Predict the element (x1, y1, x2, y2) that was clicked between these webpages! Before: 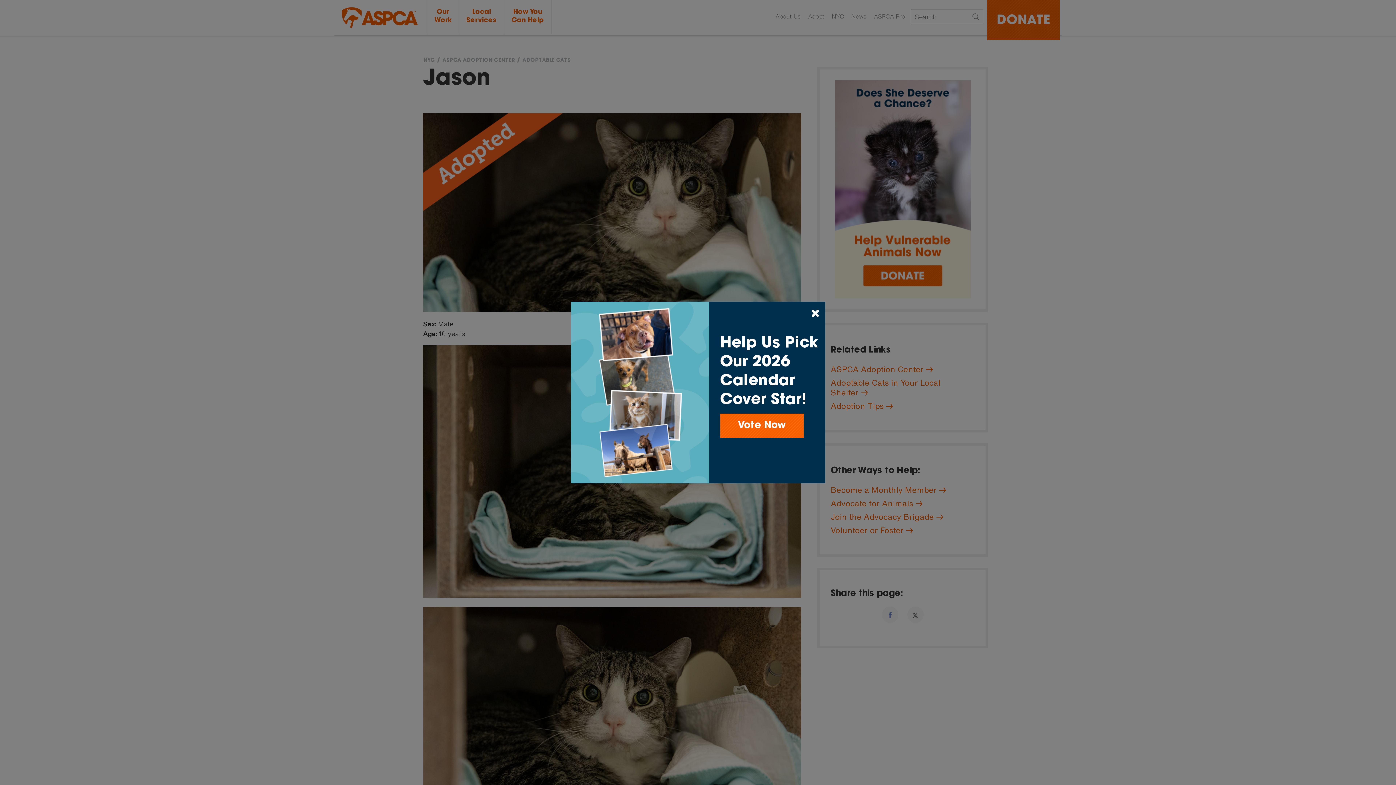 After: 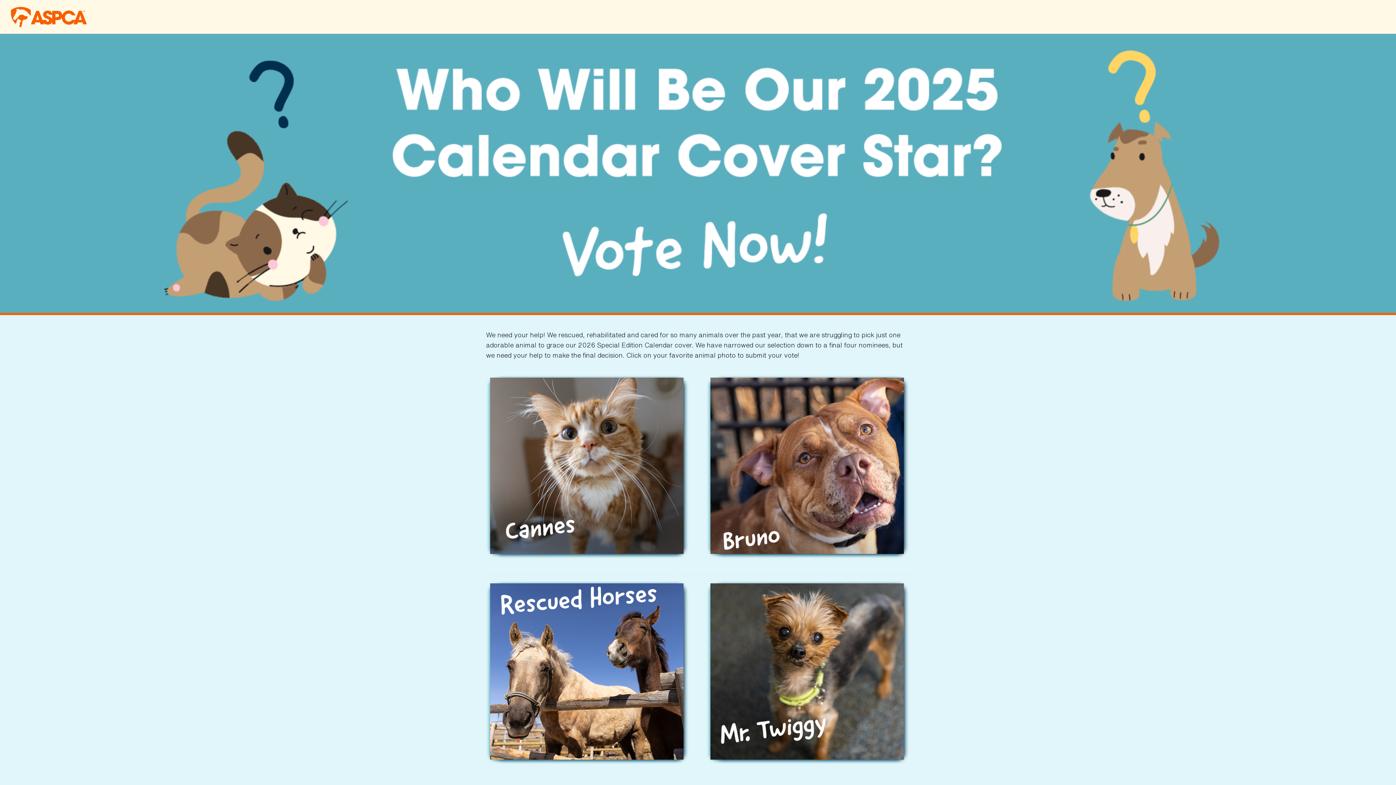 Action: bbox: (720, 413, 803, 438) label: Vote Now